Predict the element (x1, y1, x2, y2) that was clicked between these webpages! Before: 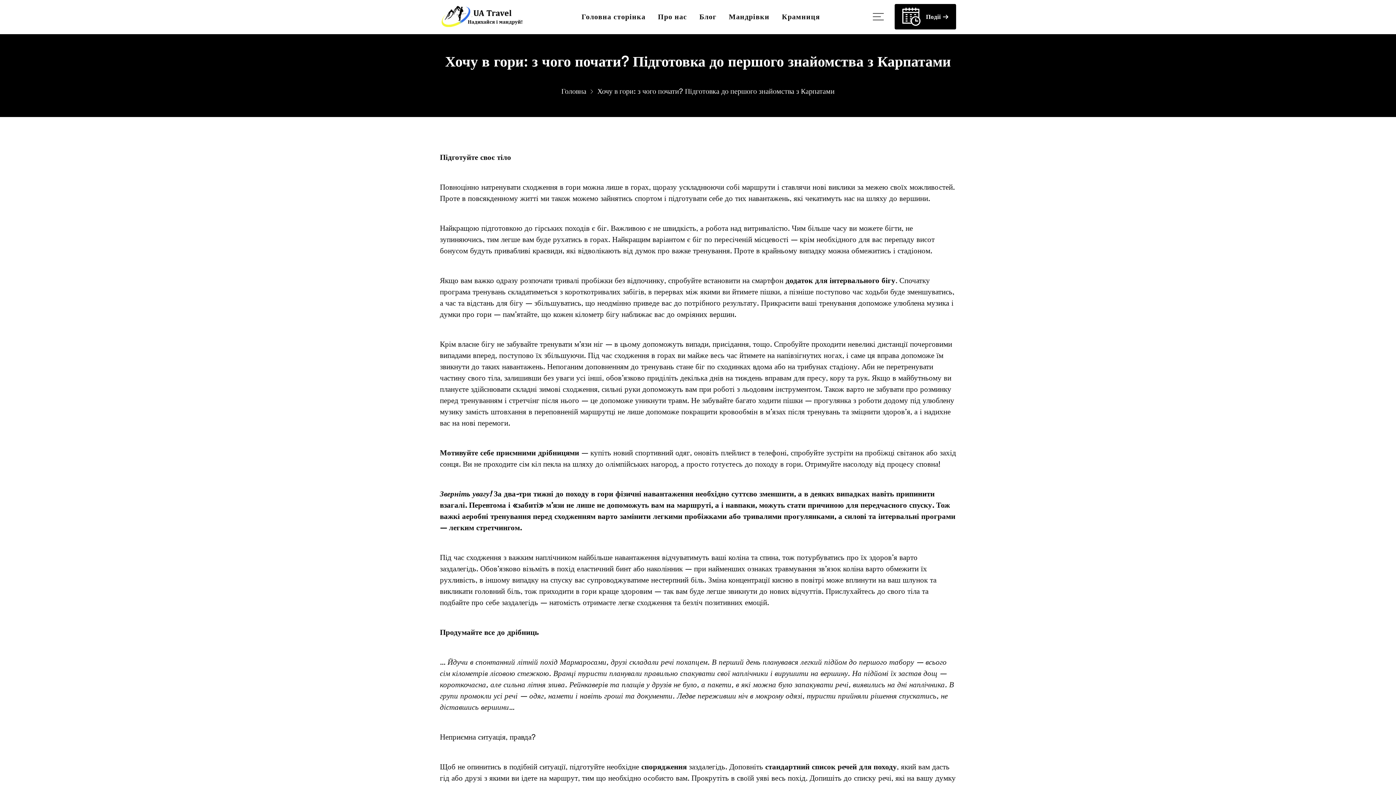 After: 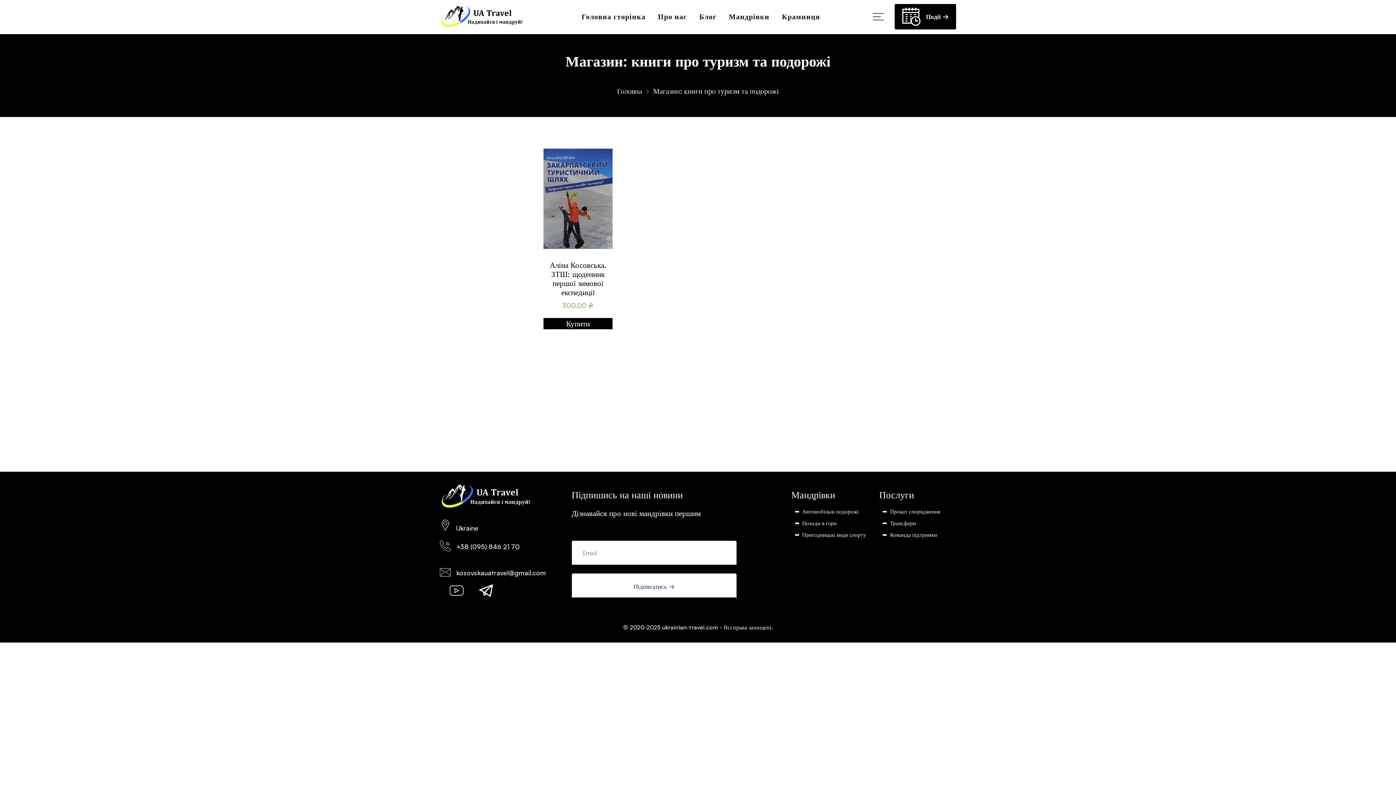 Action: bbox: (779, 7, 822, 25) label: Крамниця